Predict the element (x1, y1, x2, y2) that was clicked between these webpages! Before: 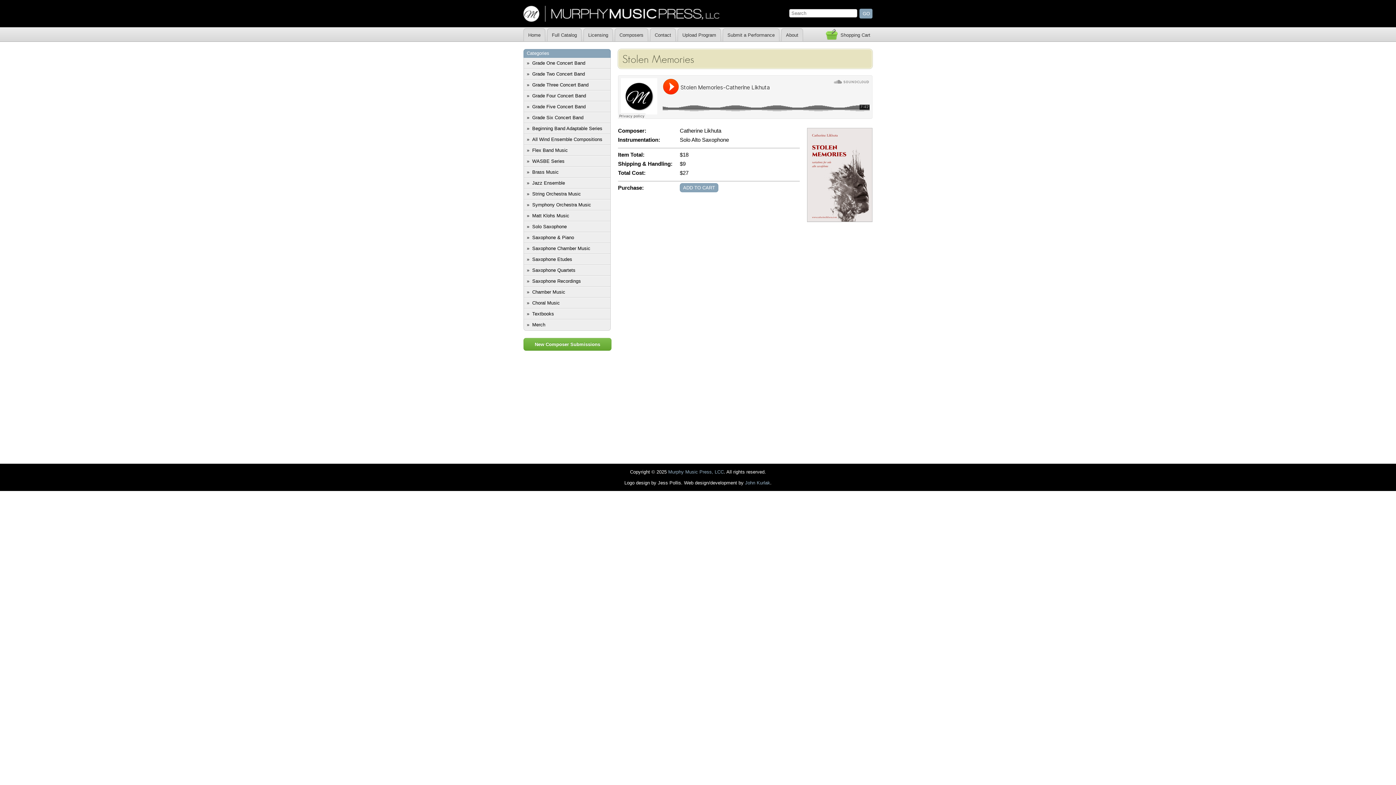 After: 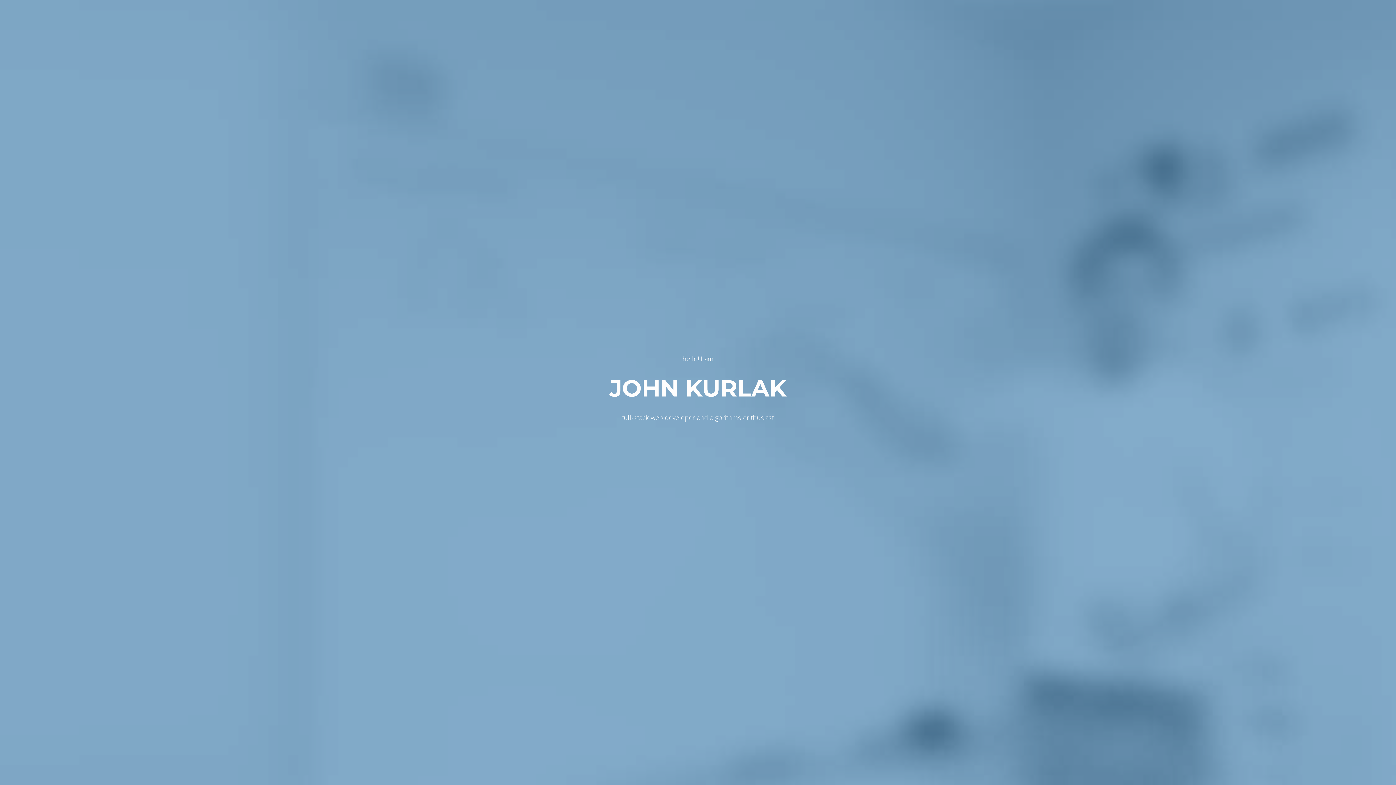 Action: bbox: (745, 480, 770, 485) label: John Kurlak